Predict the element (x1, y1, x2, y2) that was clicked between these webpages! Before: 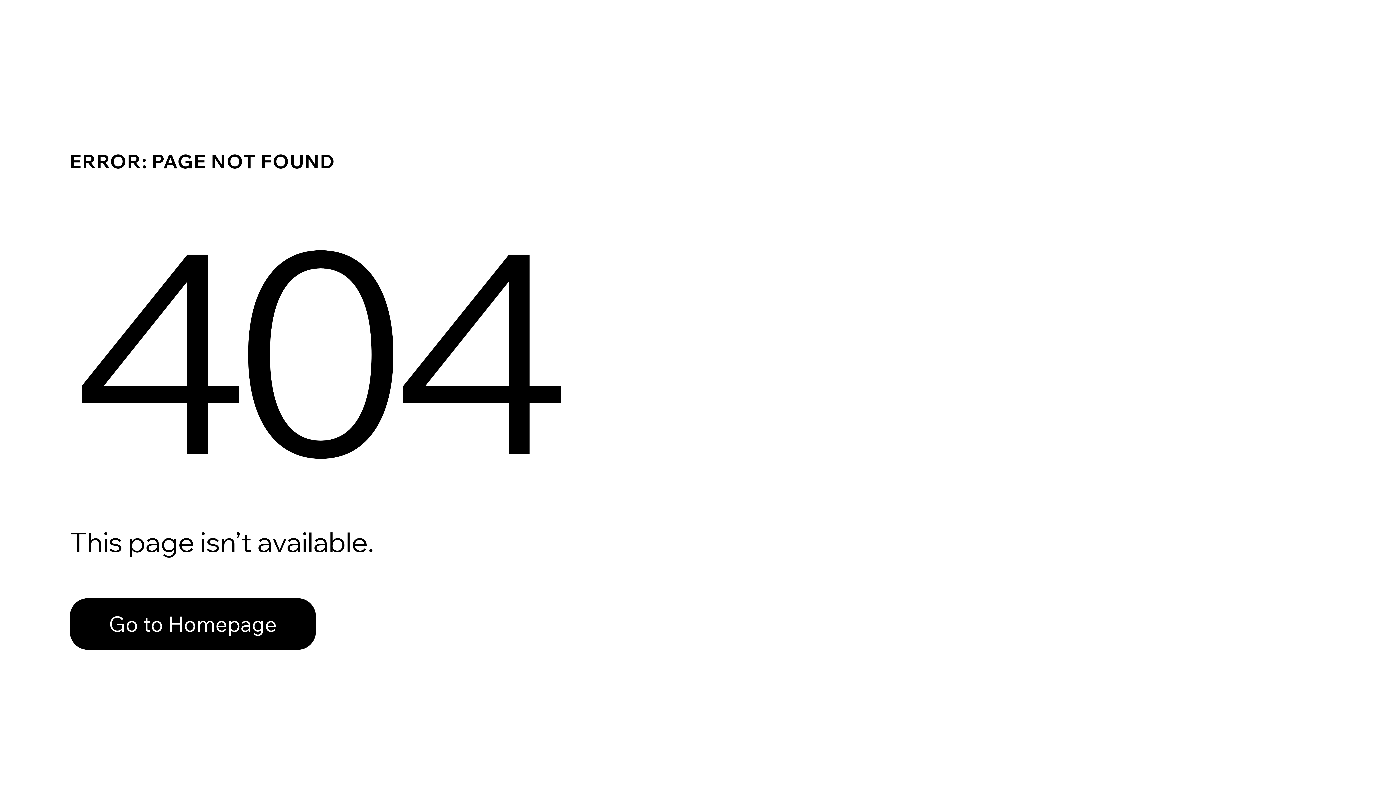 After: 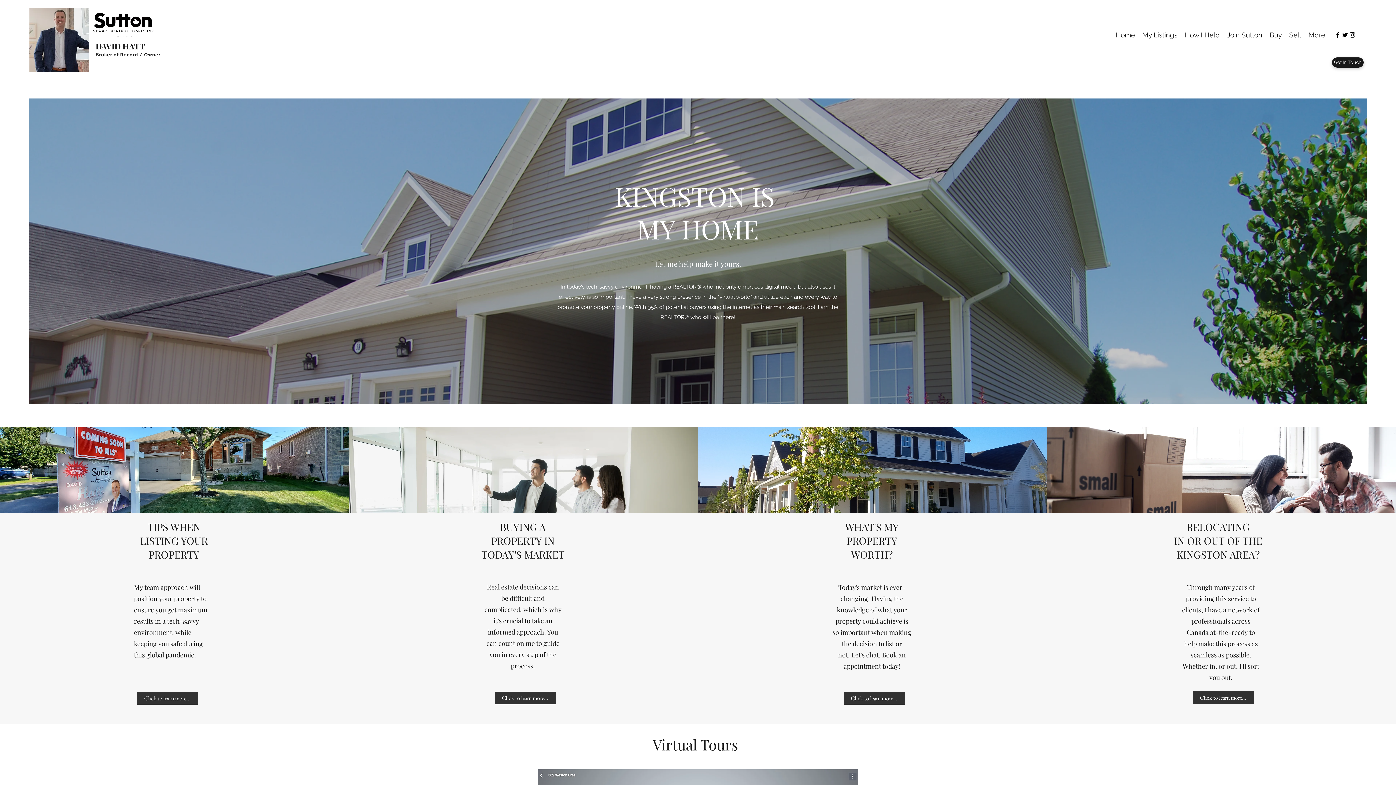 Action: label: Go to Homepage bbox: (69, 582, 768, 659)